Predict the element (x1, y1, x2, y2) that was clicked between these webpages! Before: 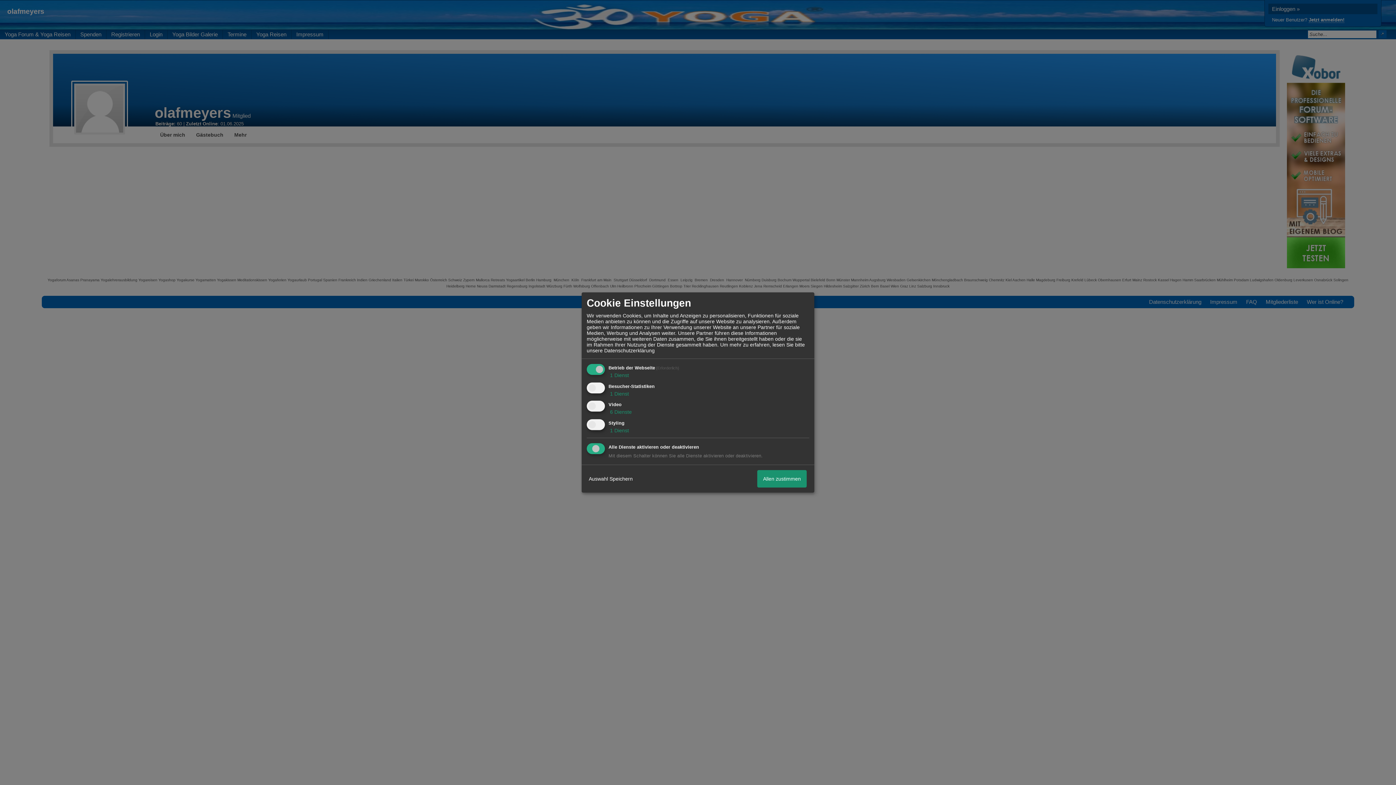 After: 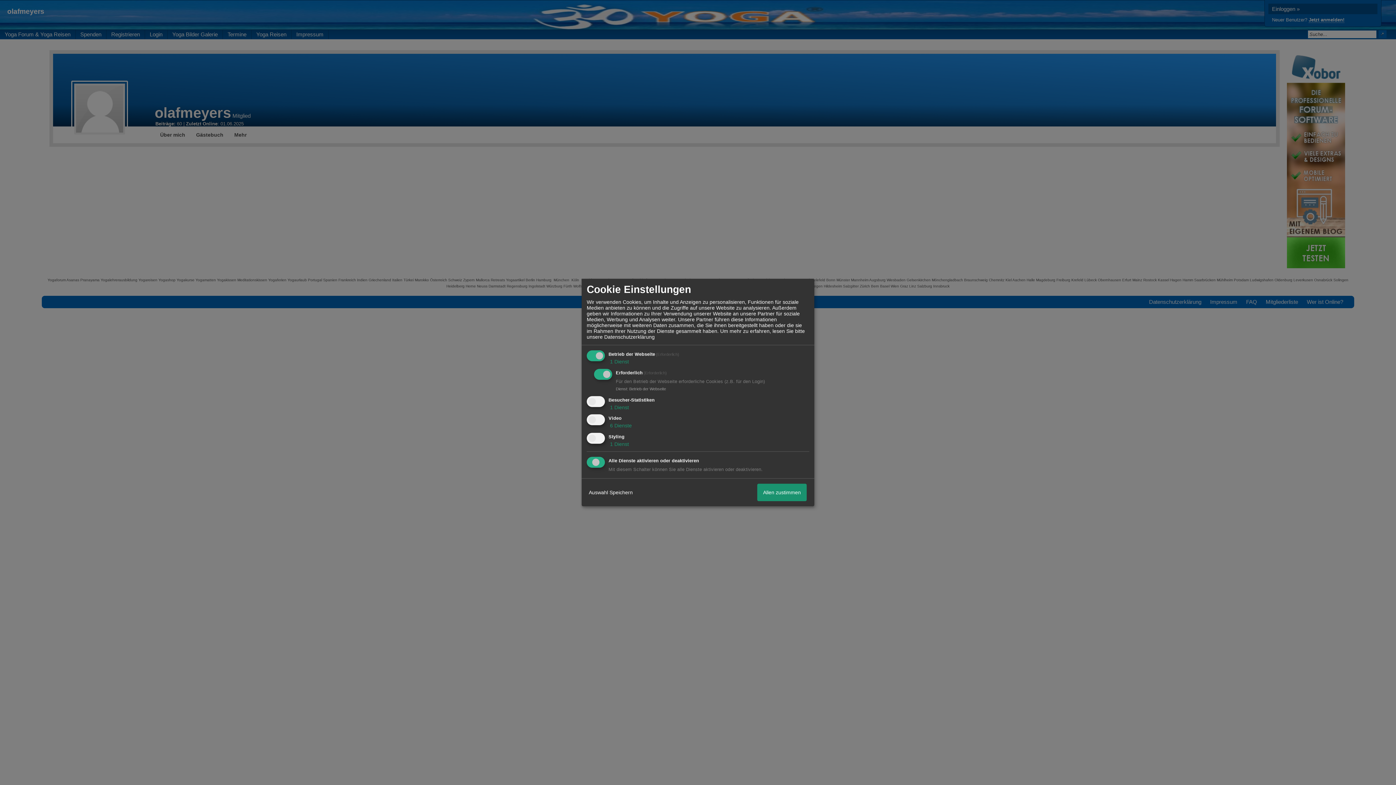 Action: label:  1 Dienst bbox: (608, 372, 629, 378)